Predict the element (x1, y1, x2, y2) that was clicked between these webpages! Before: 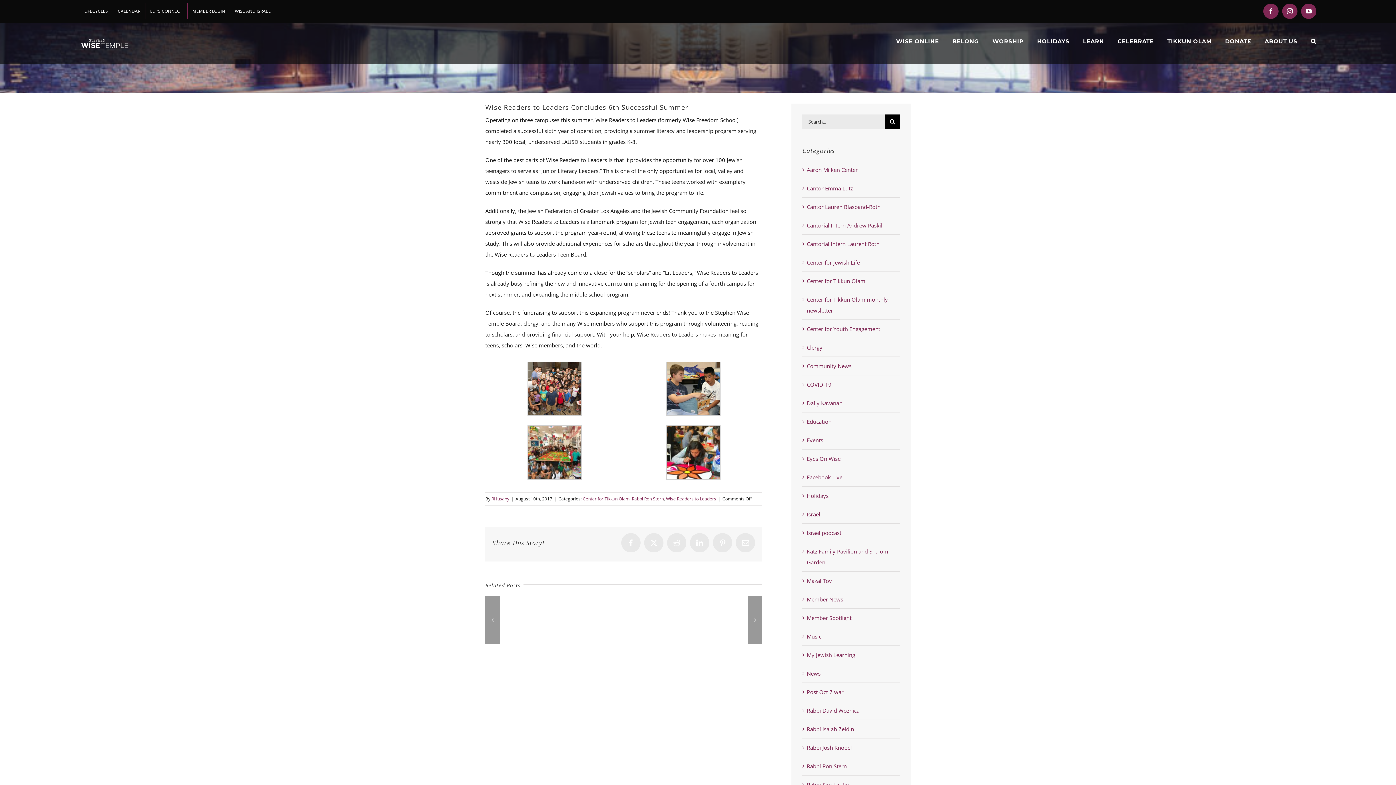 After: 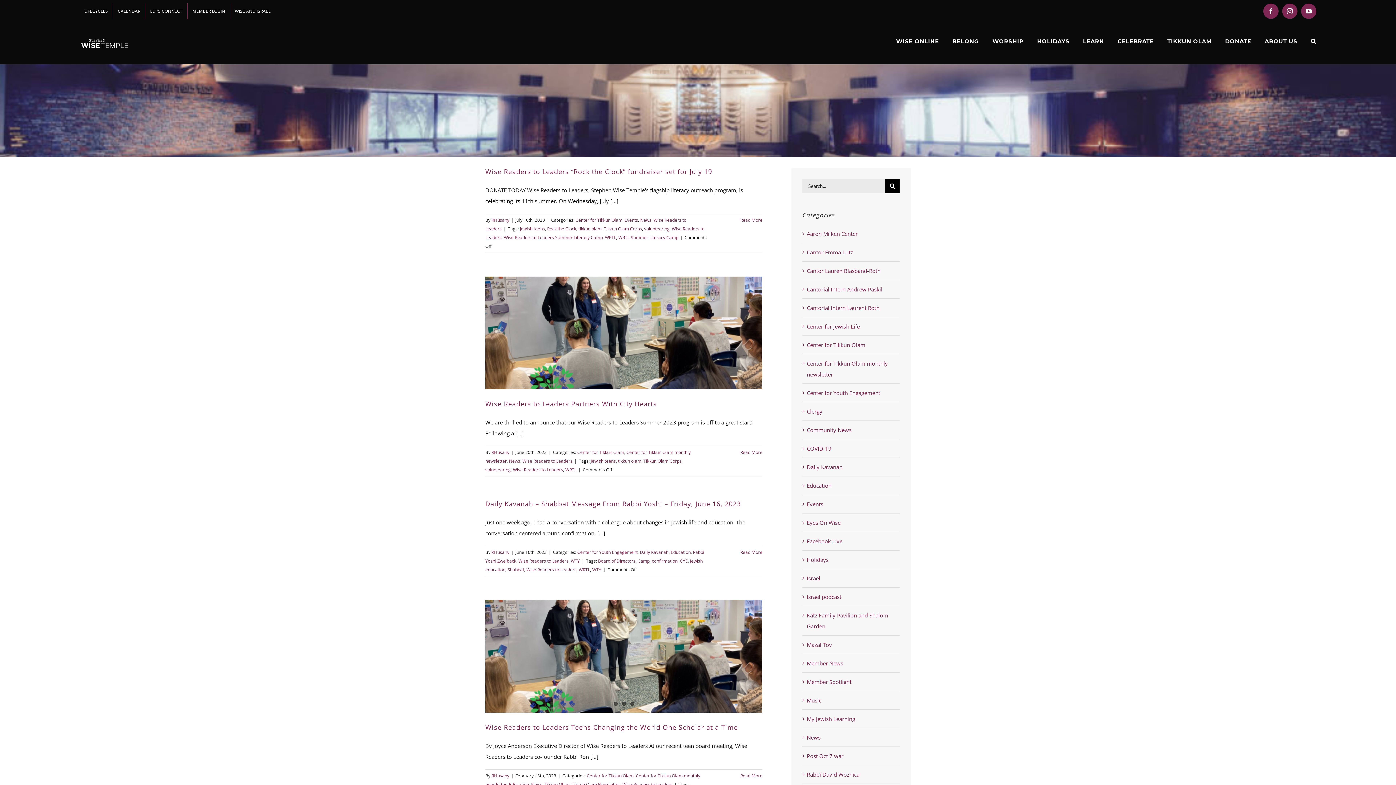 Action: bbox: (666, 496, 716, 502) label: Wise Readers to Leaders